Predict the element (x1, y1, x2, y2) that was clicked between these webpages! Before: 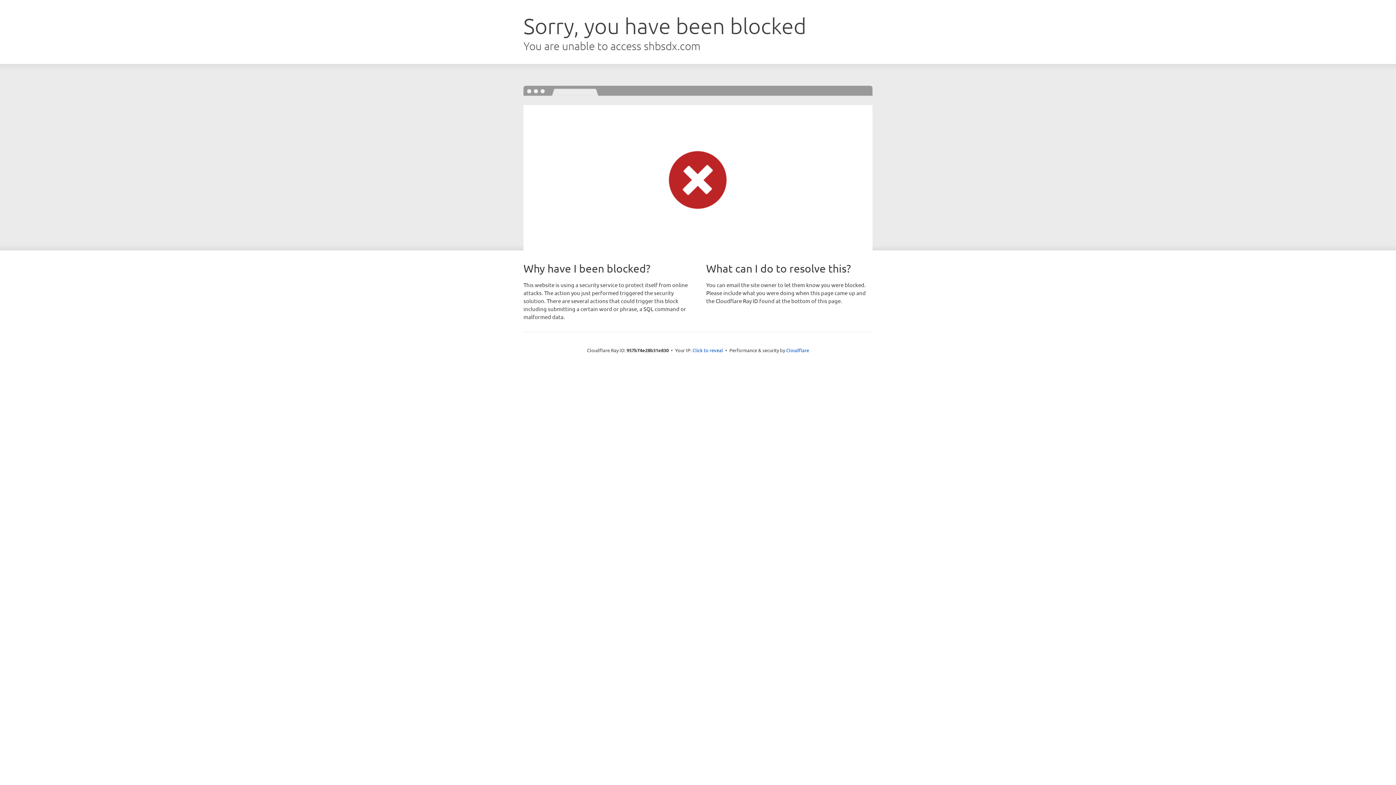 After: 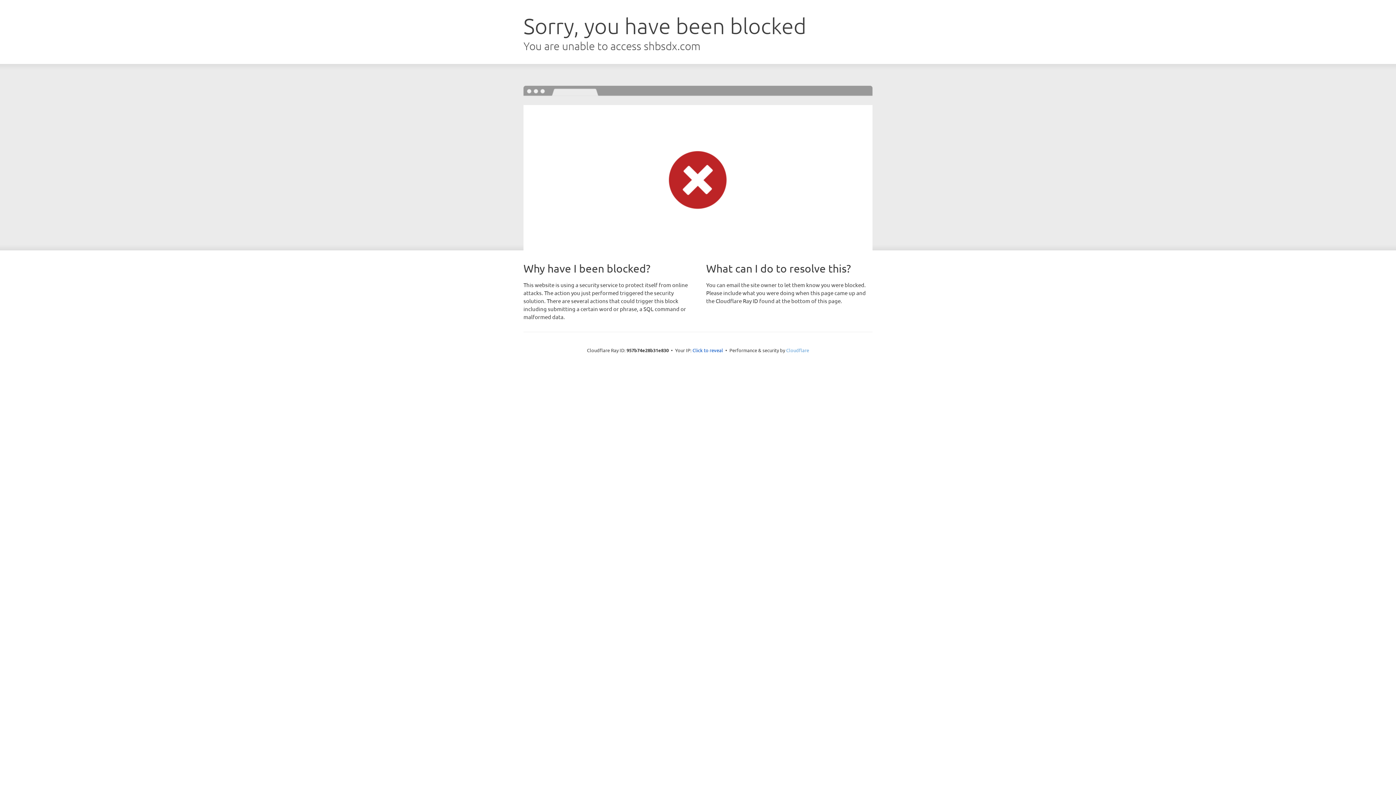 Action: label: Cloudflare bbox: (786, 347, 809, 353)